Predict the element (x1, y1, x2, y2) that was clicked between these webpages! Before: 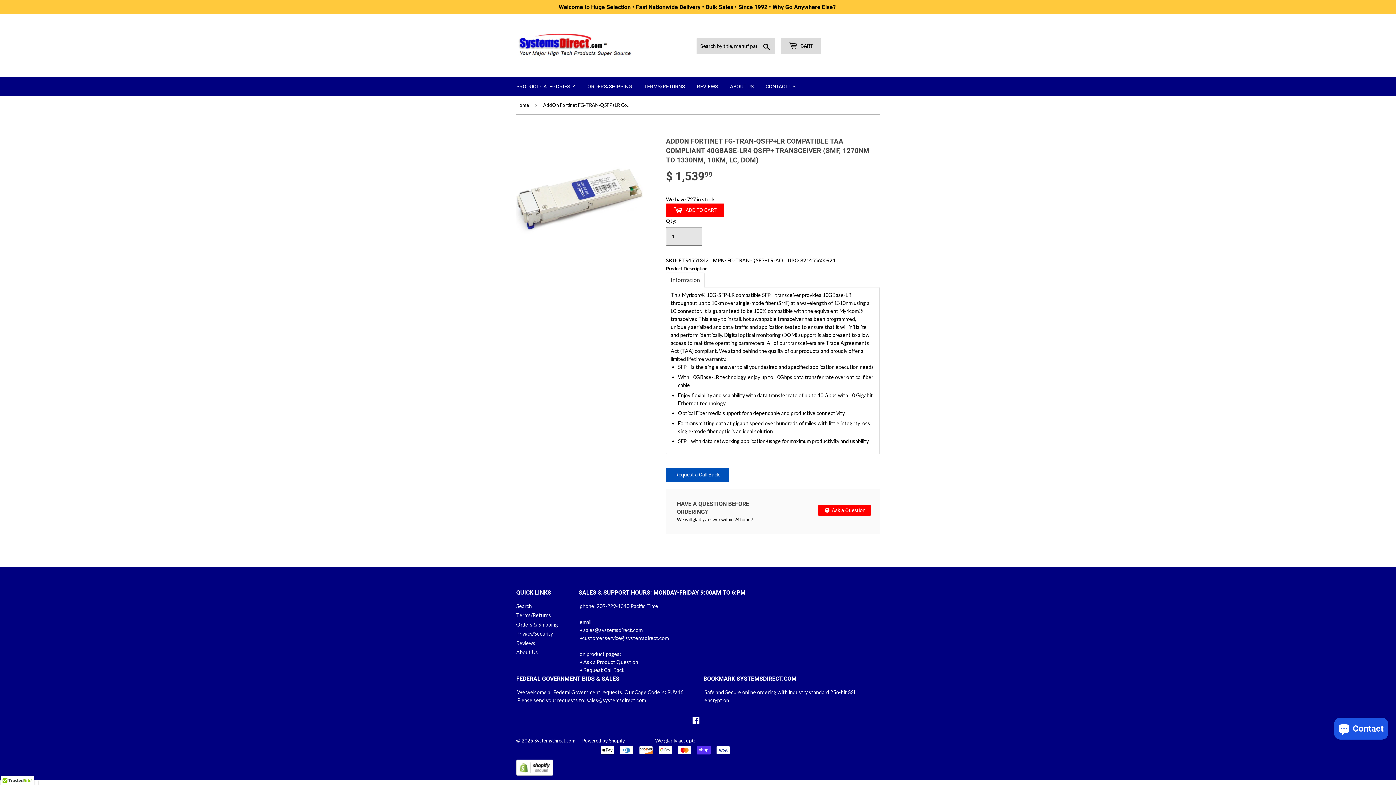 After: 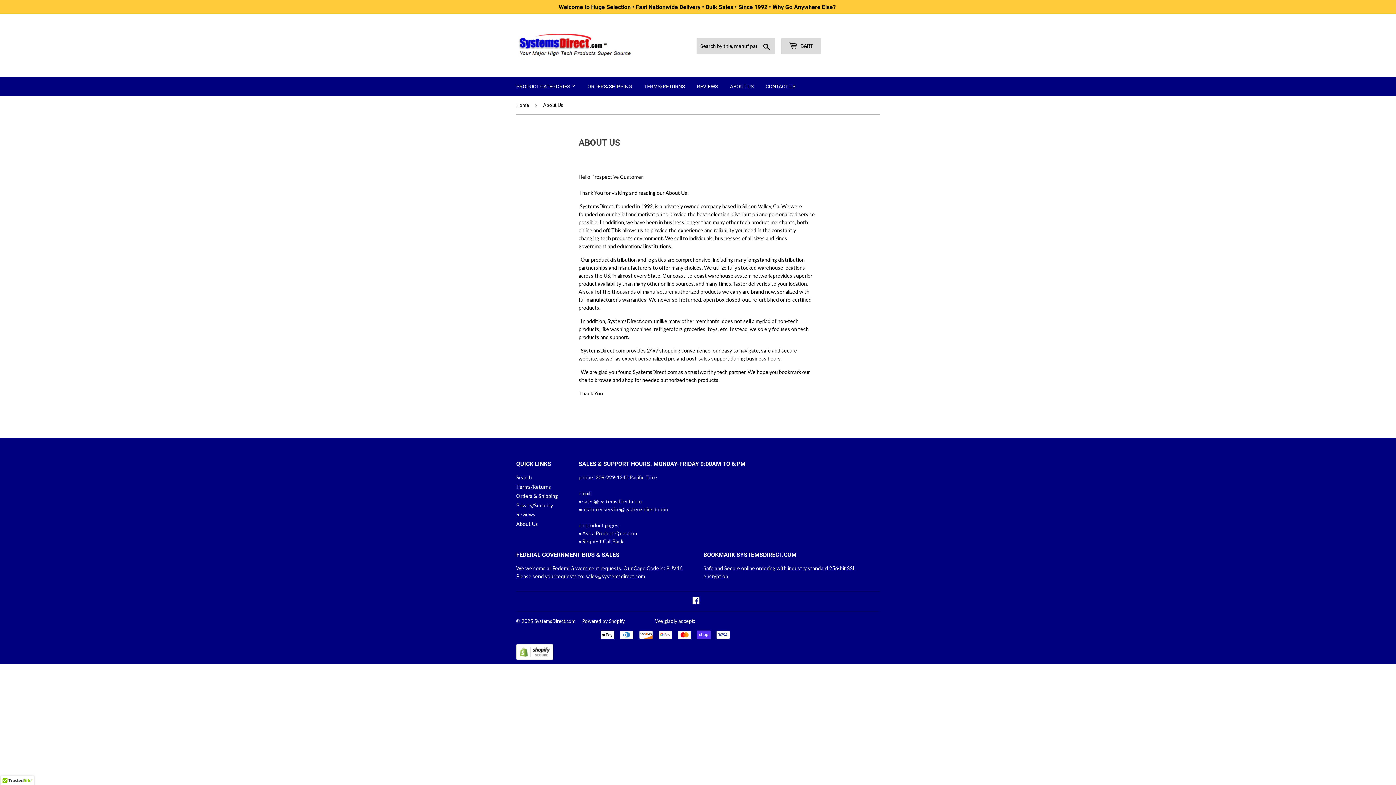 Action: bbox: (724, 77, 759, 96) label: ABOUT US